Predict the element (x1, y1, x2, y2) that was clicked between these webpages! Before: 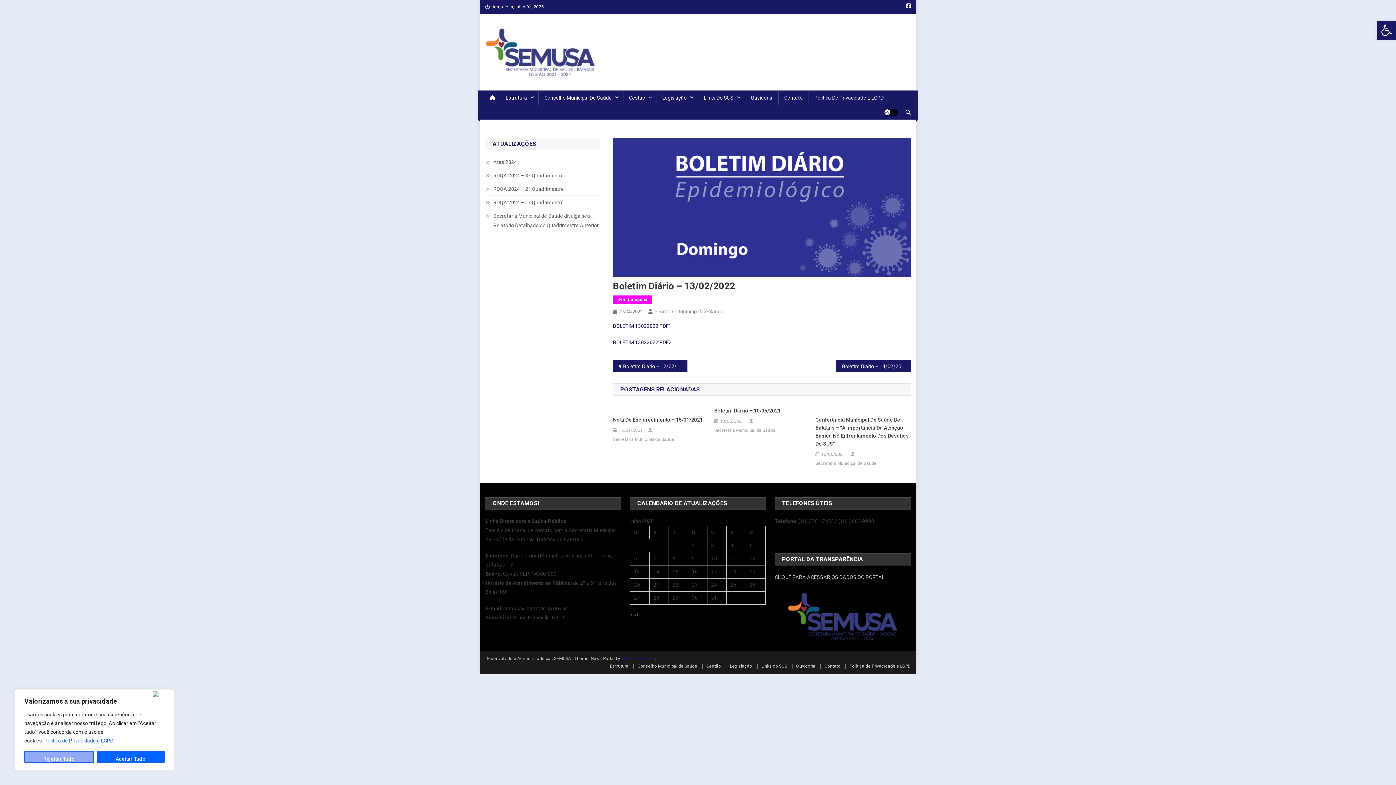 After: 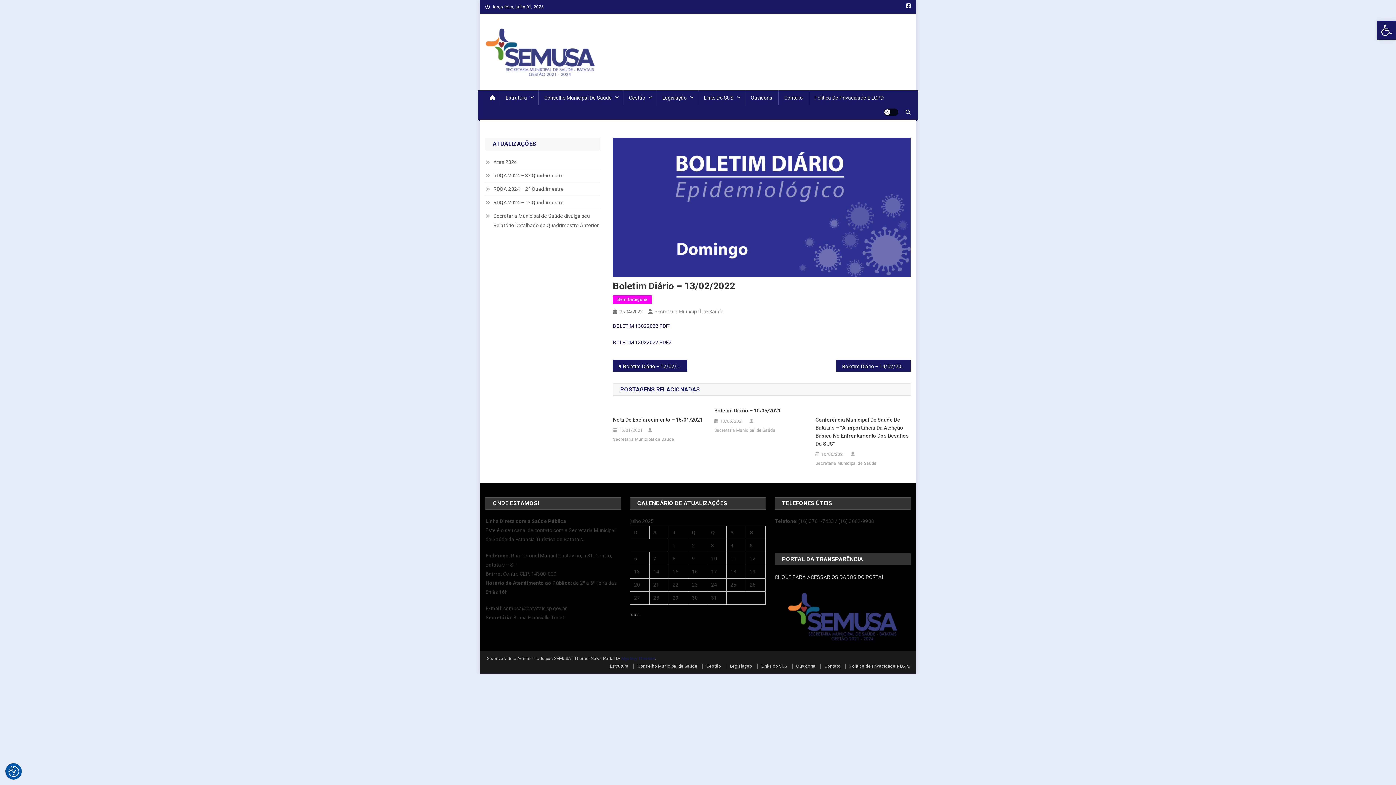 Action: bbox: (96, 751, 164, 763) label: Aceitar Tudo